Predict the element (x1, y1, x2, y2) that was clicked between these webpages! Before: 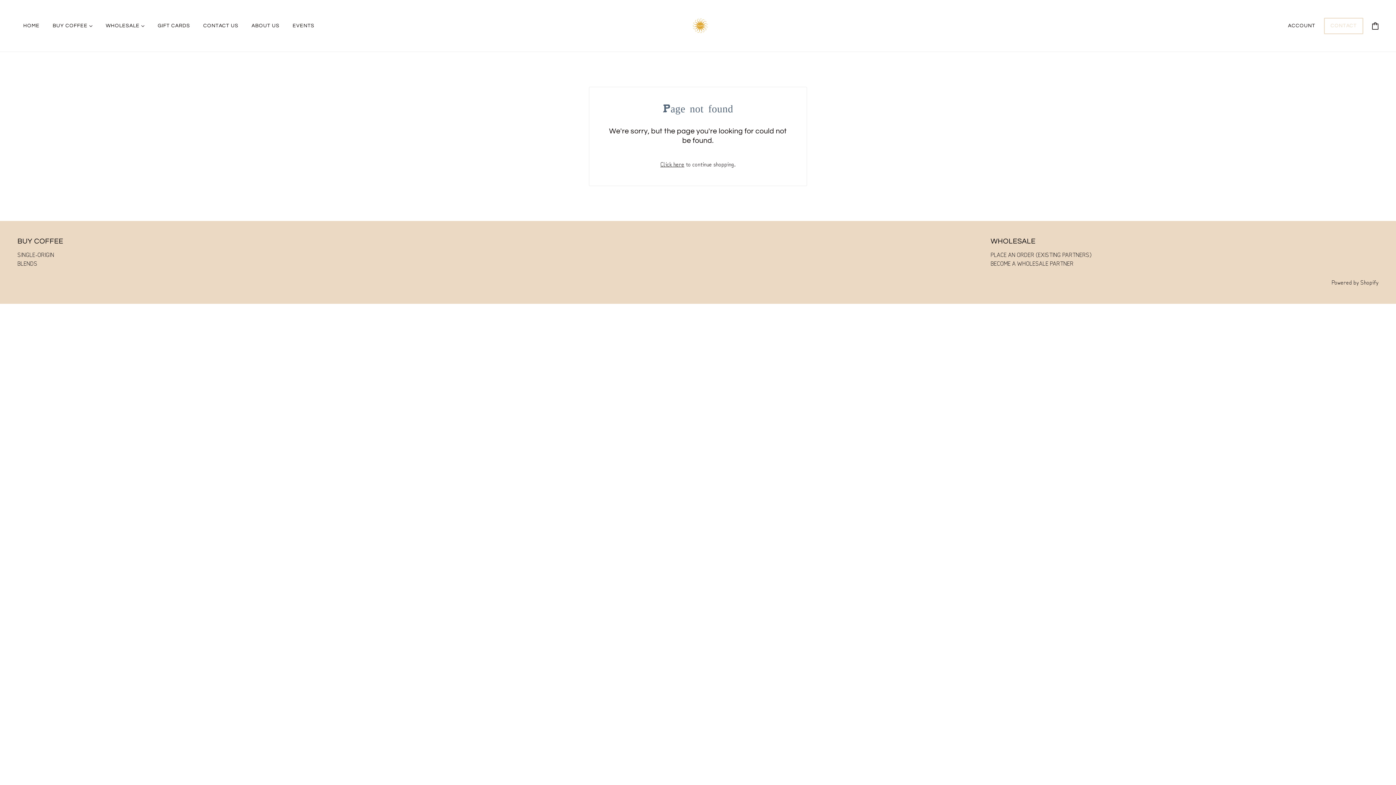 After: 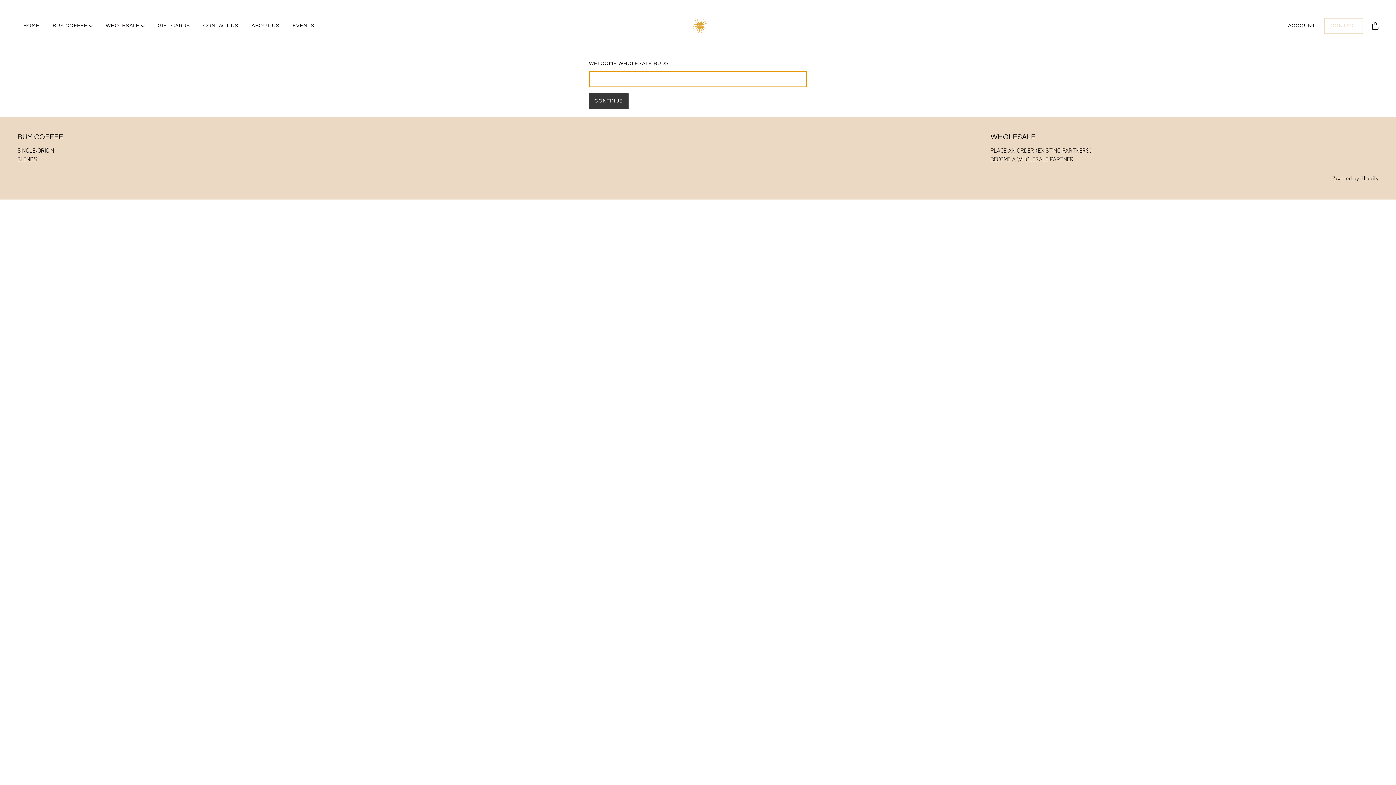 Action: bbox: (990, 250, 1092, 258) label: PLACE AN ORDER (EXISTING PARTNERS)